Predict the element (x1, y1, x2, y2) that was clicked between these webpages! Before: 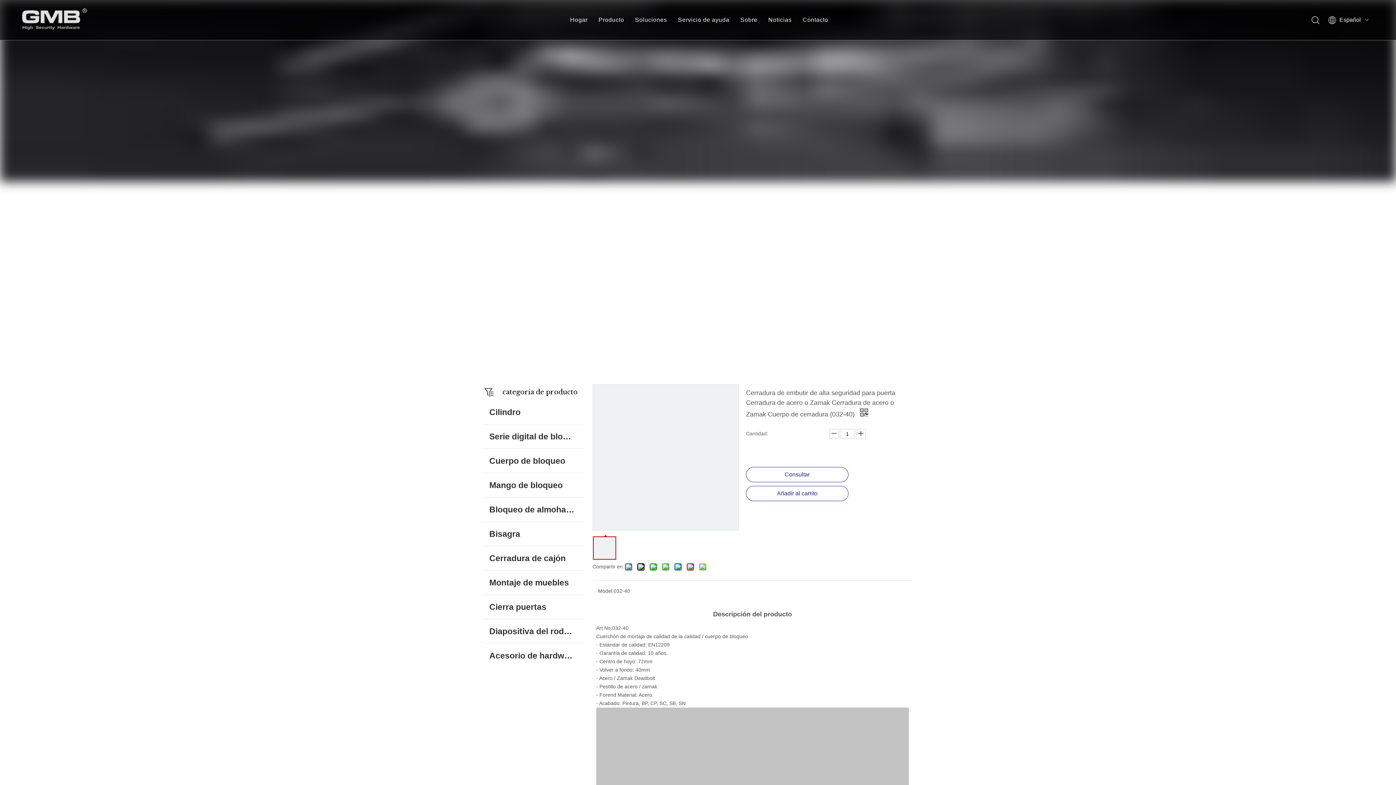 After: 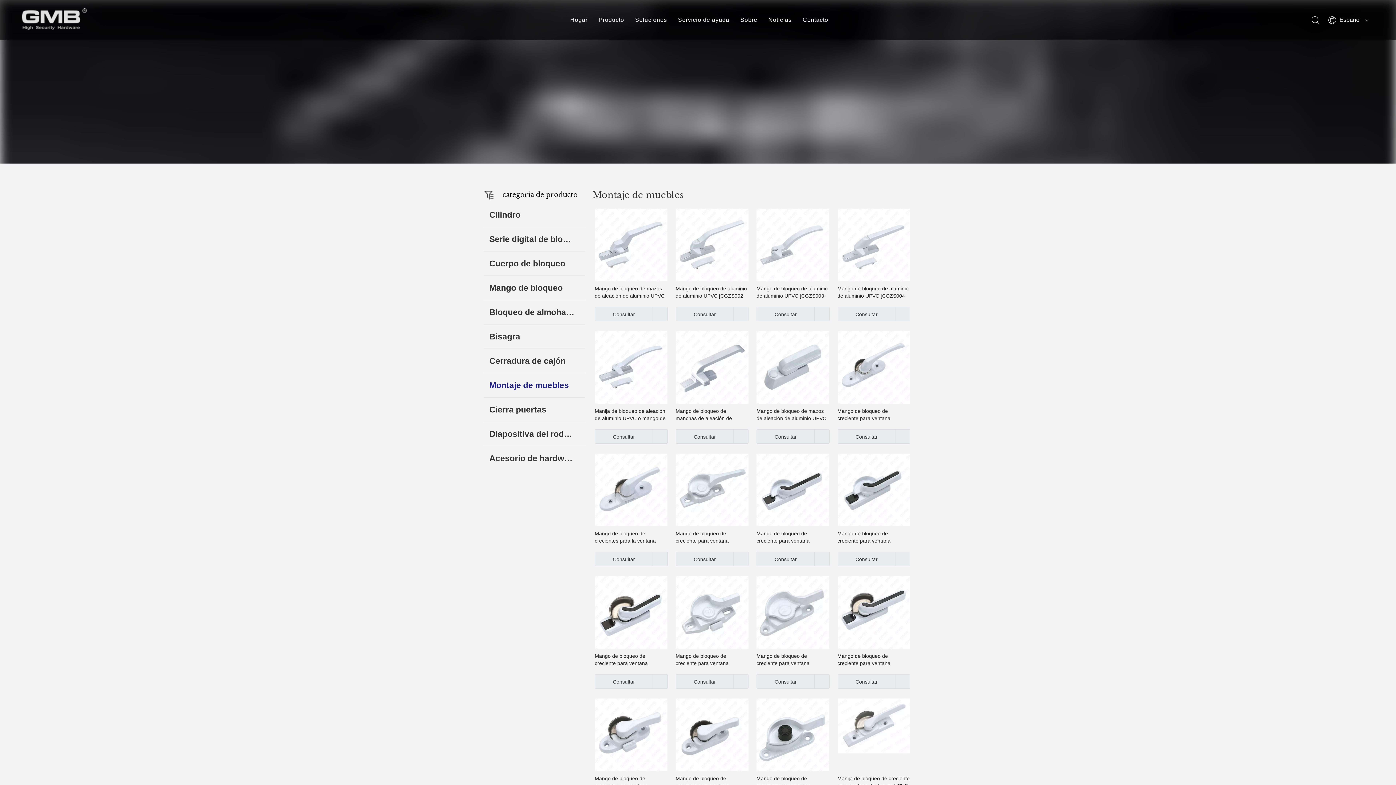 Action: label: Montaje de muebles bbox: (483, 570, 585, 594)